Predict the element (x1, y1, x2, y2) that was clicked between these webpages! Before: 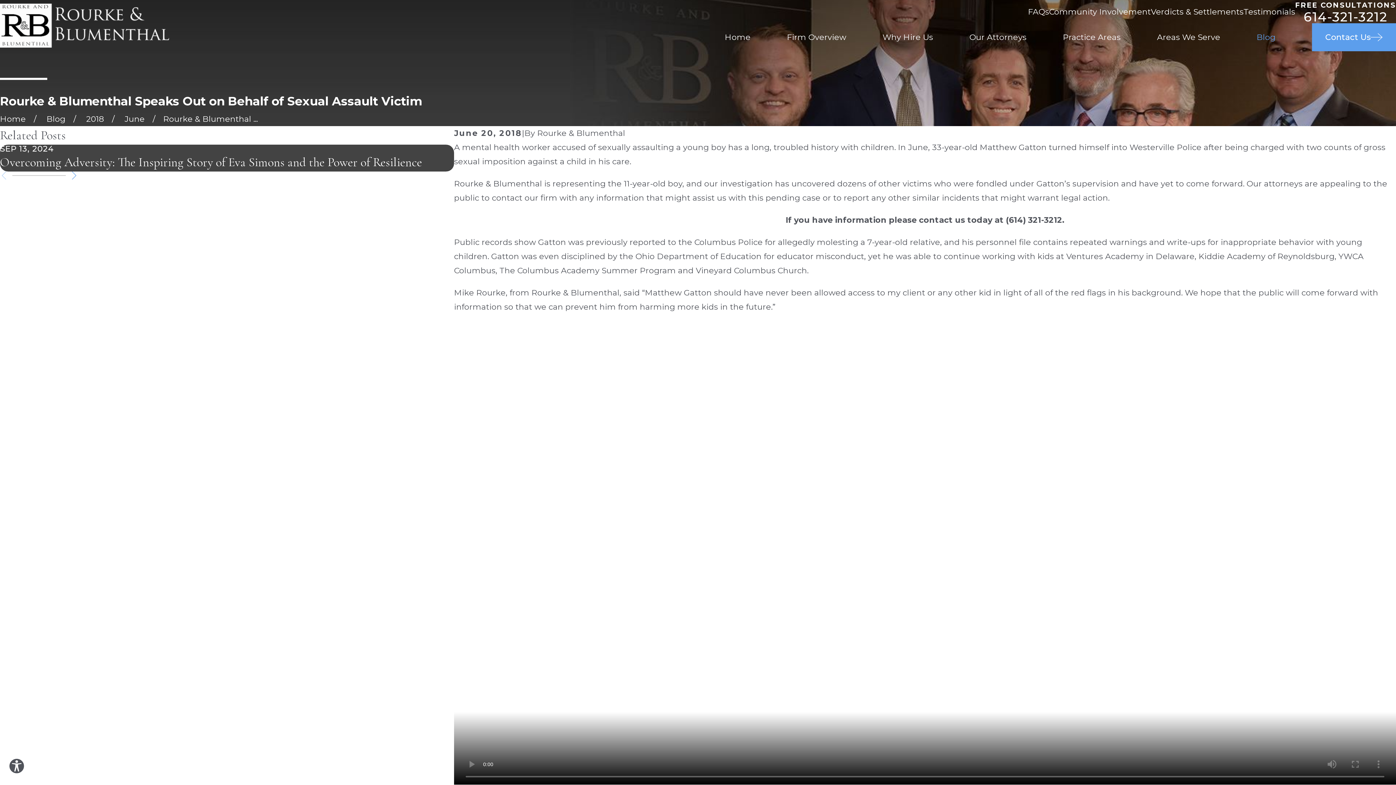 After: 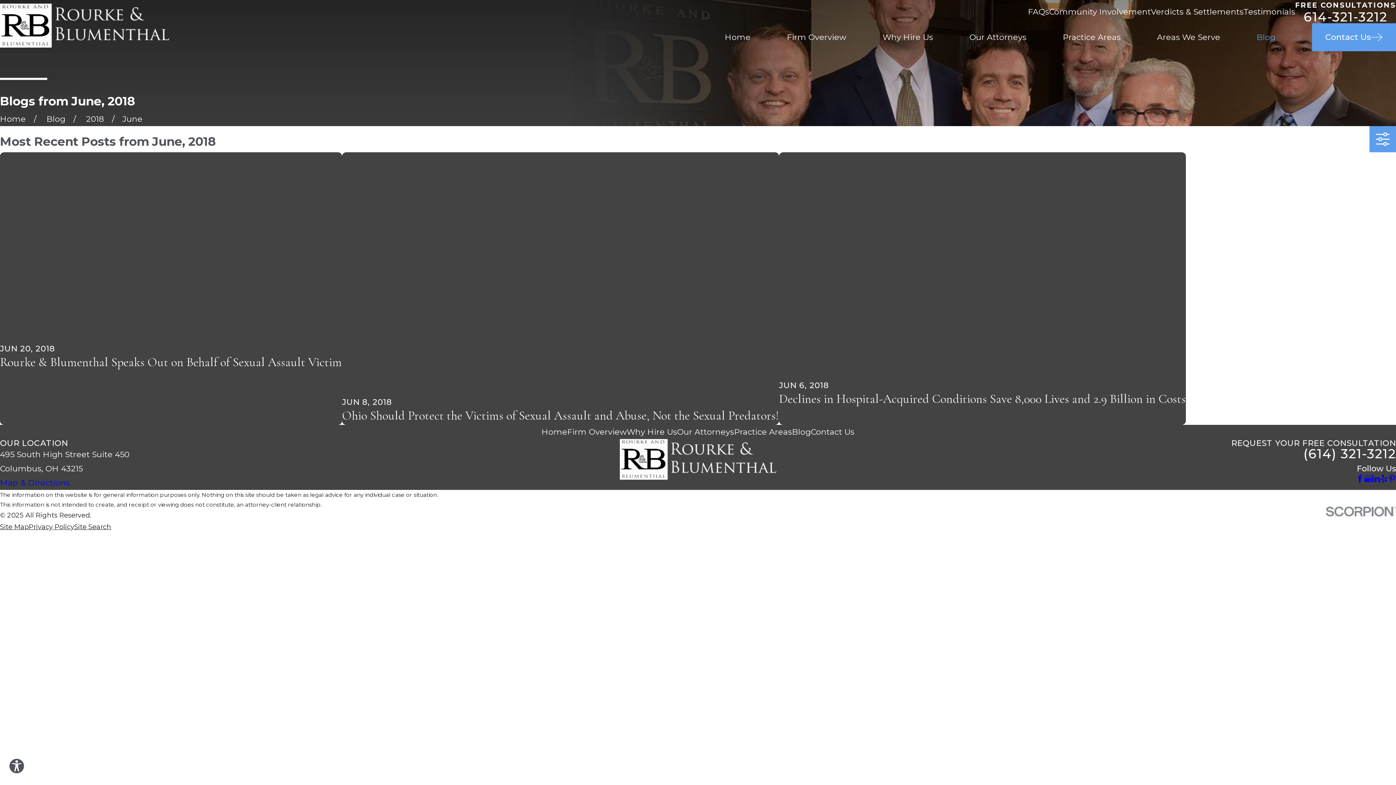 Action: label: June bbox: (124, 114, 144, 123)